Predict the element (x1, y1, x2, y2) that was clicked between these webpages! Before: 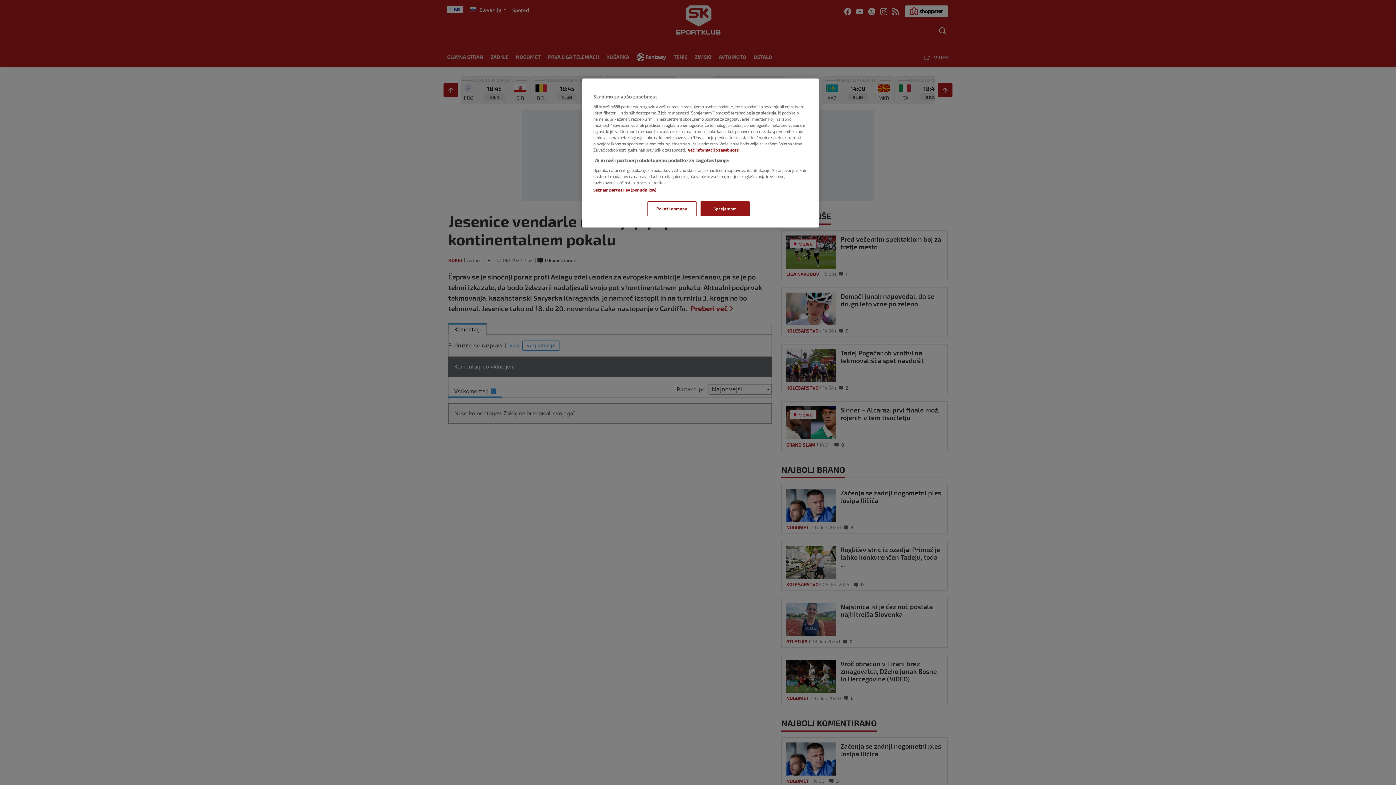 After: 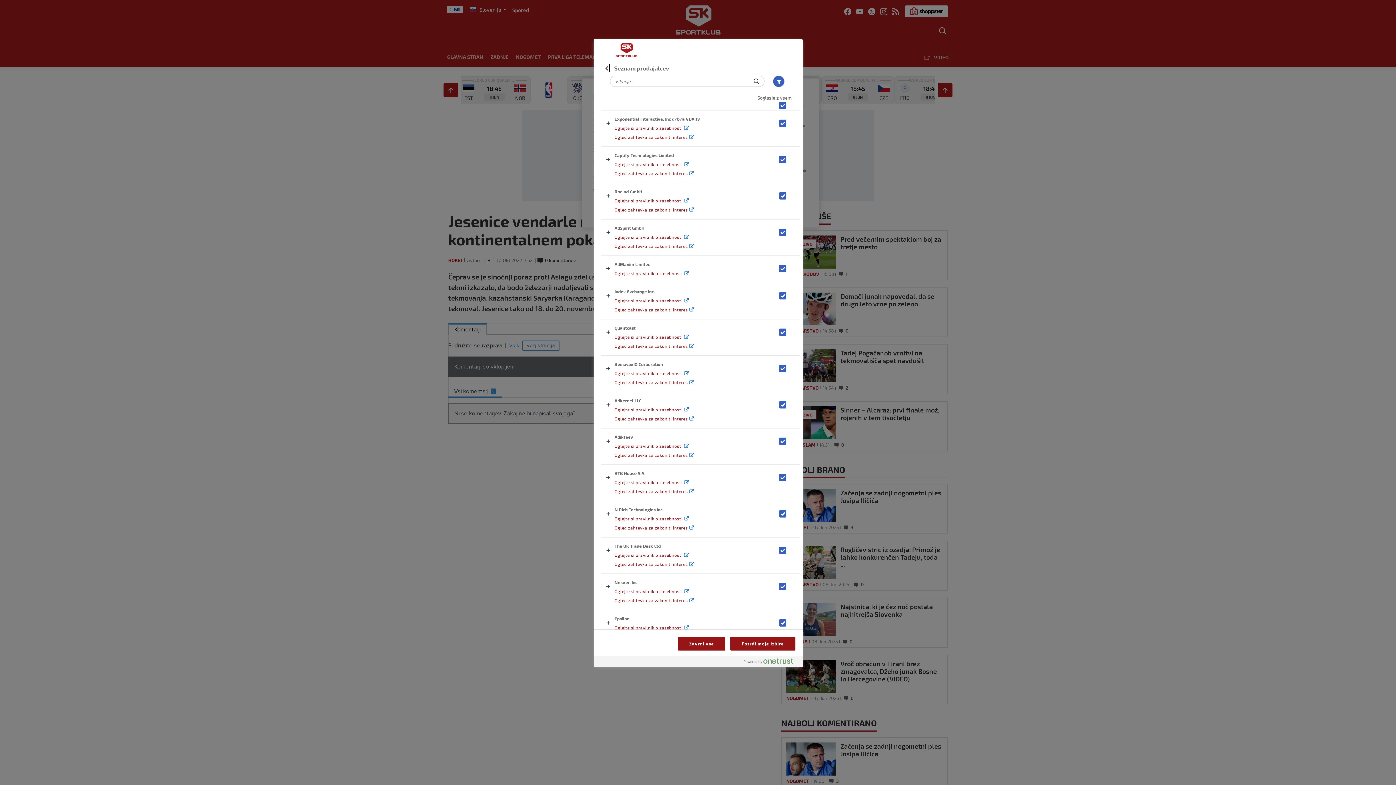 Action: bbox: (593, 187, 656, 192) label: Seznam partnerjev (ponudnikov)